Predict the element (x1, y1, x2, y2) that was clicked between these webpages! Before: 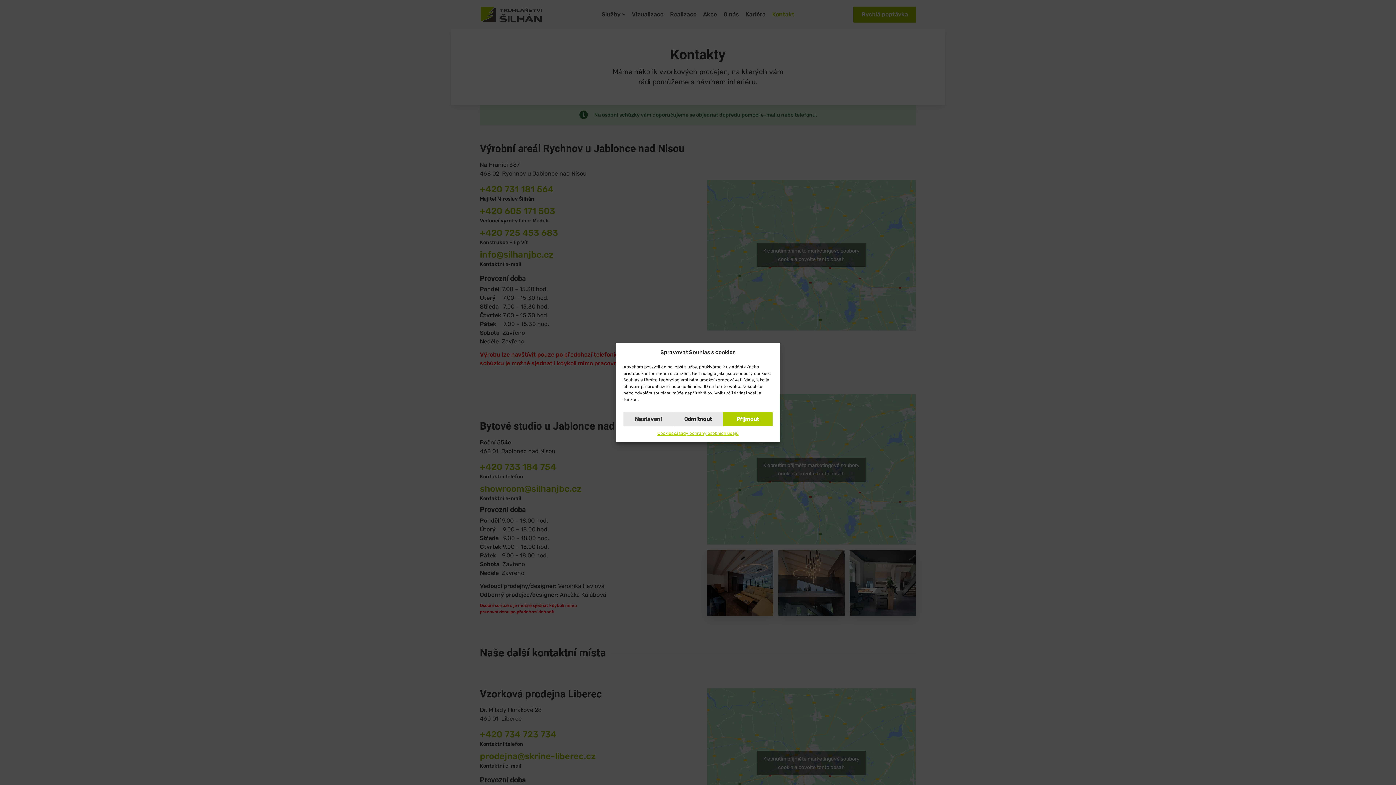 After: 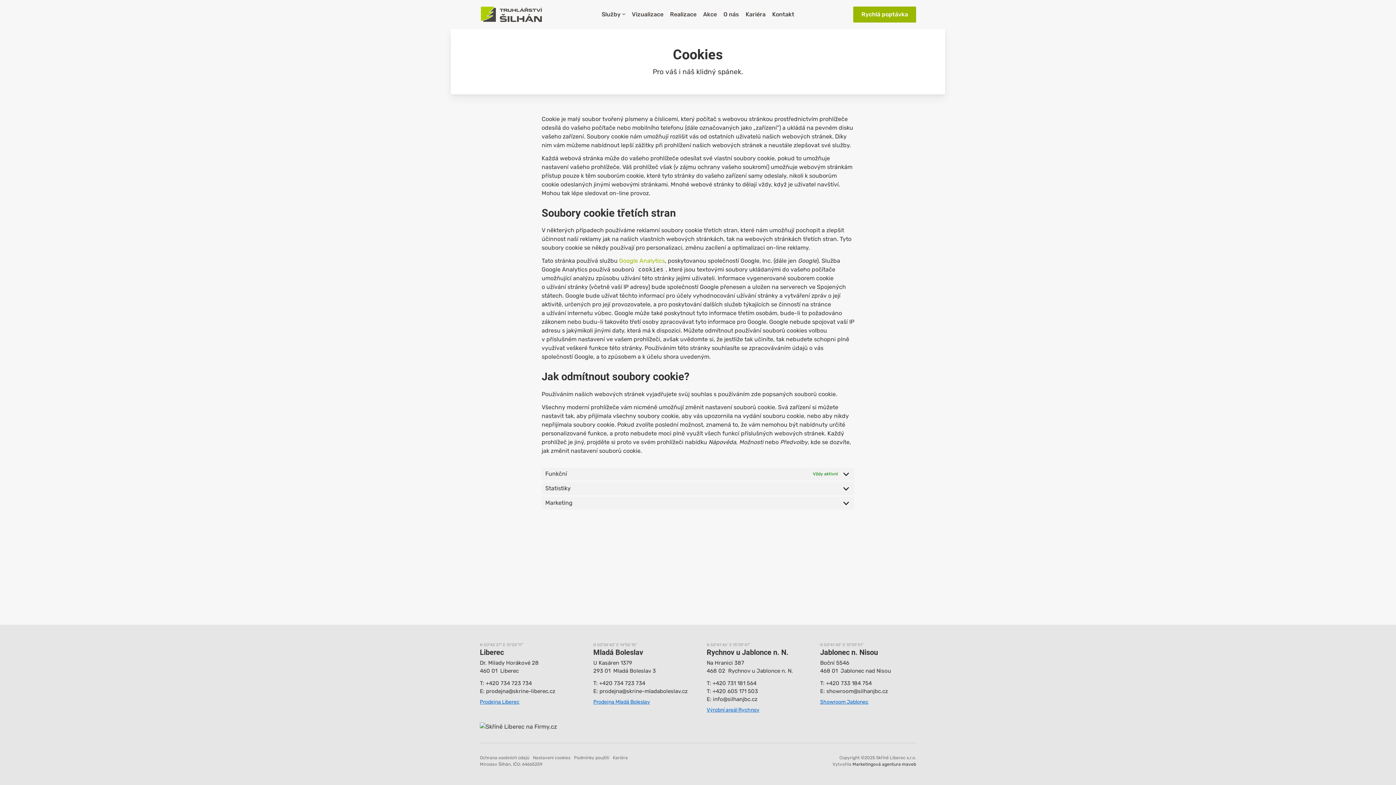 Action: bbox: (657, 430, 673, 436) label: Cookies